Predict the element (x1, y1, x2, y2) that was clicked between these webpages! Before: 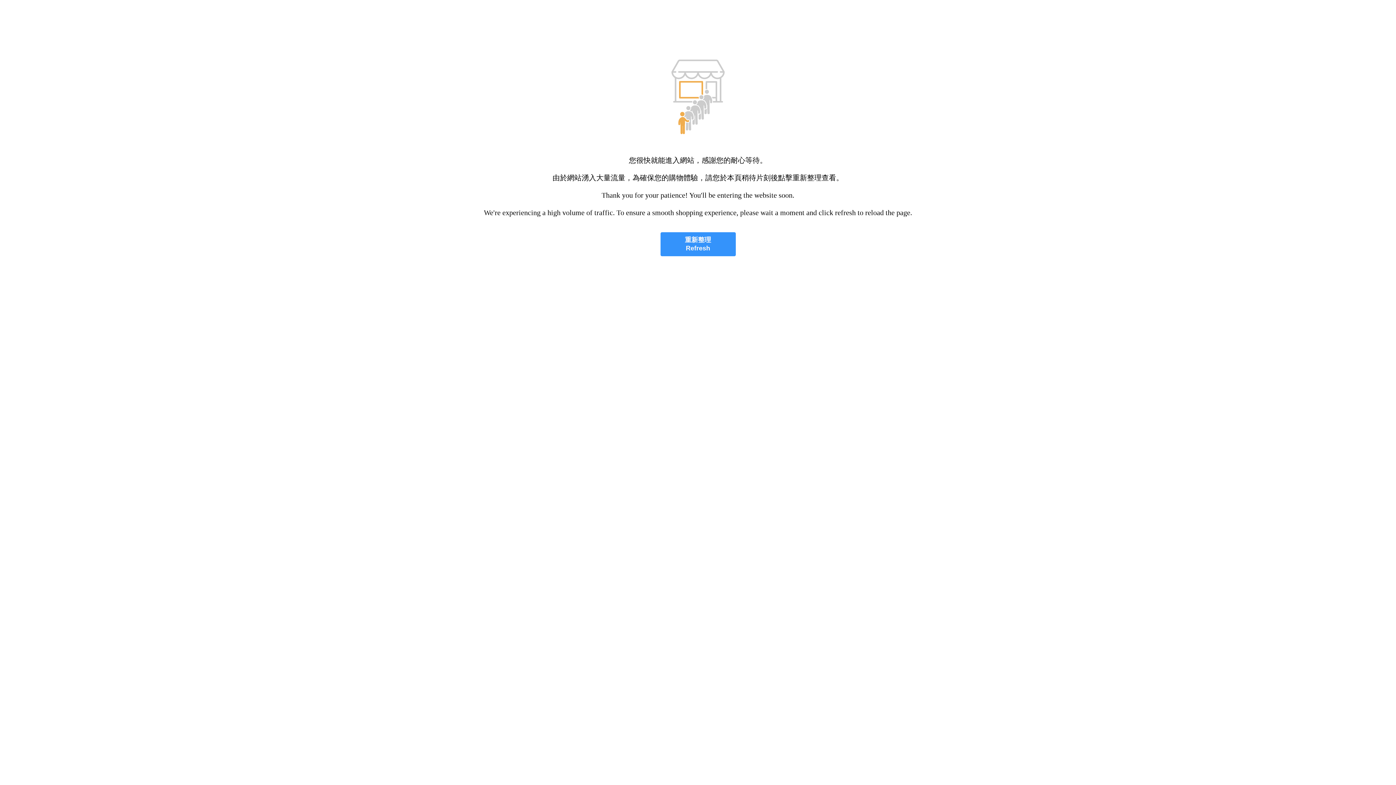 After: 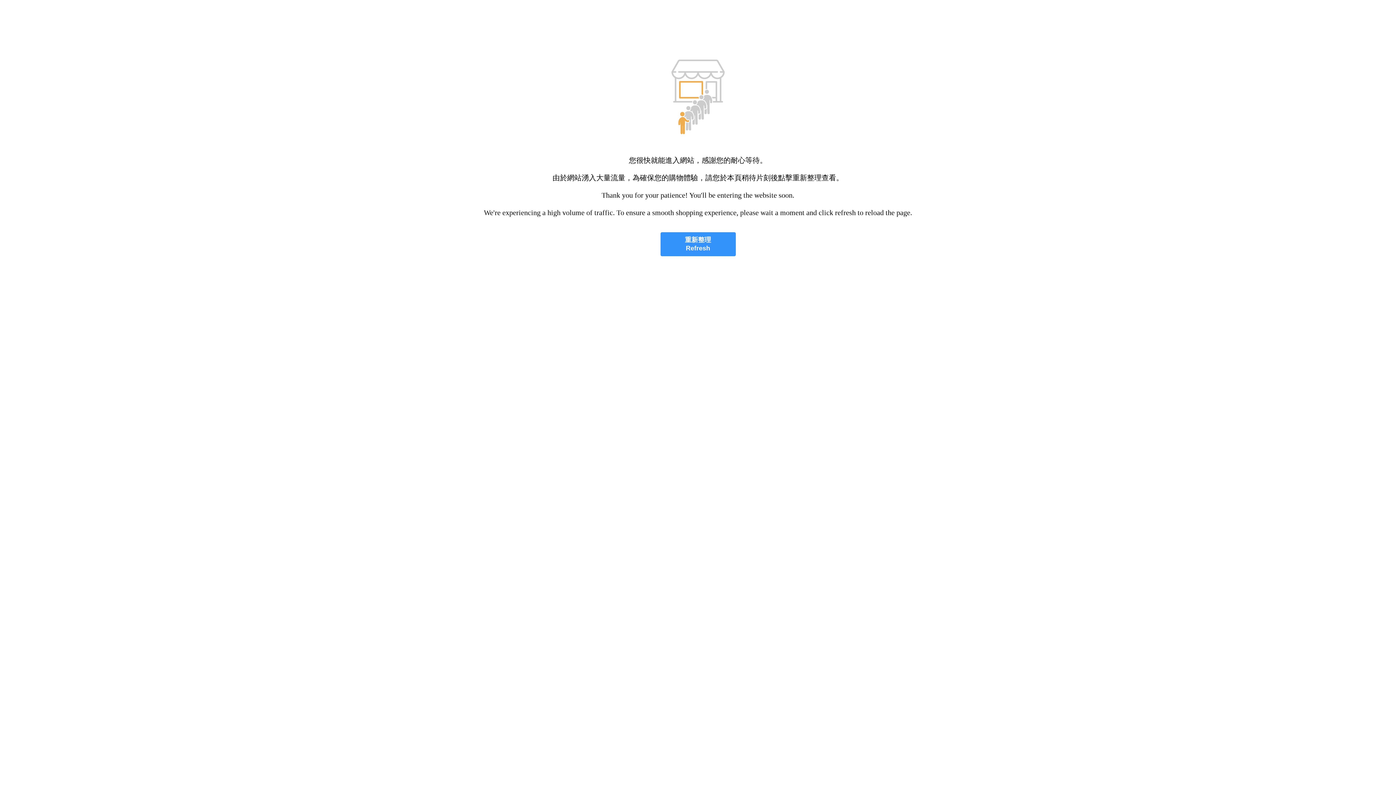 Action: bbox: (660, 232, 735, 256) label: 重新整理
Refresh